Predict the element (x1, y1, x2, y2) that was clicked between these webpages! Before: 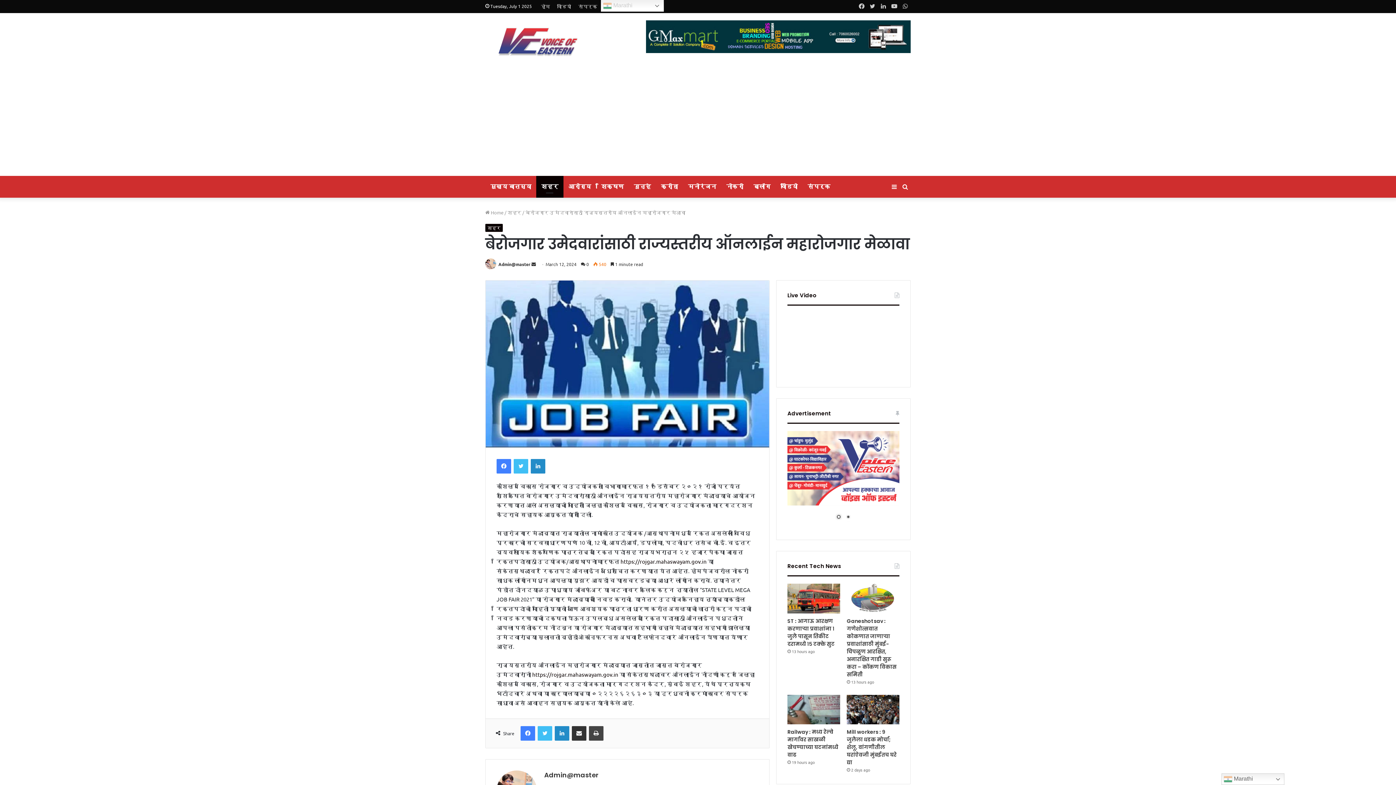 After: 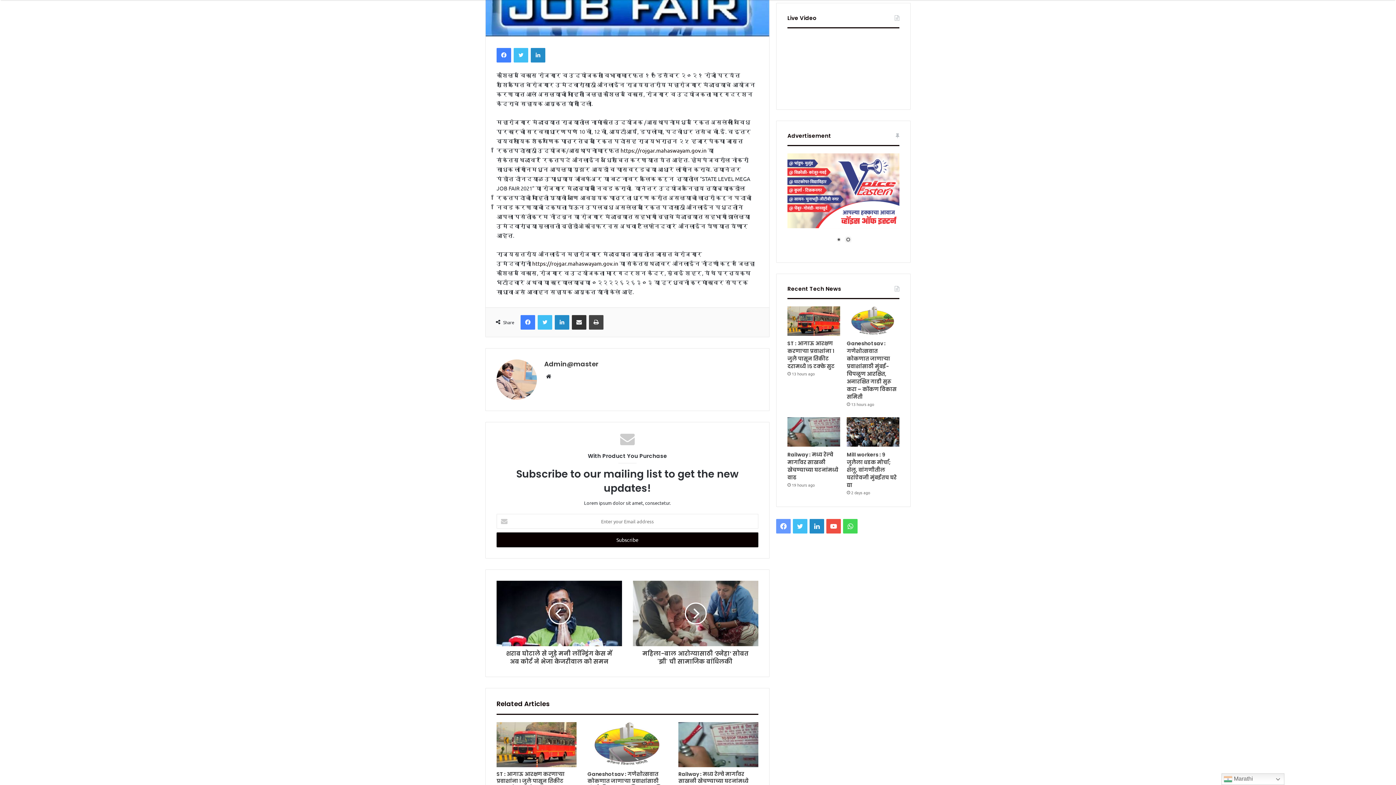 Action: bbox: (776, 687, 790, 702) label: Facebook